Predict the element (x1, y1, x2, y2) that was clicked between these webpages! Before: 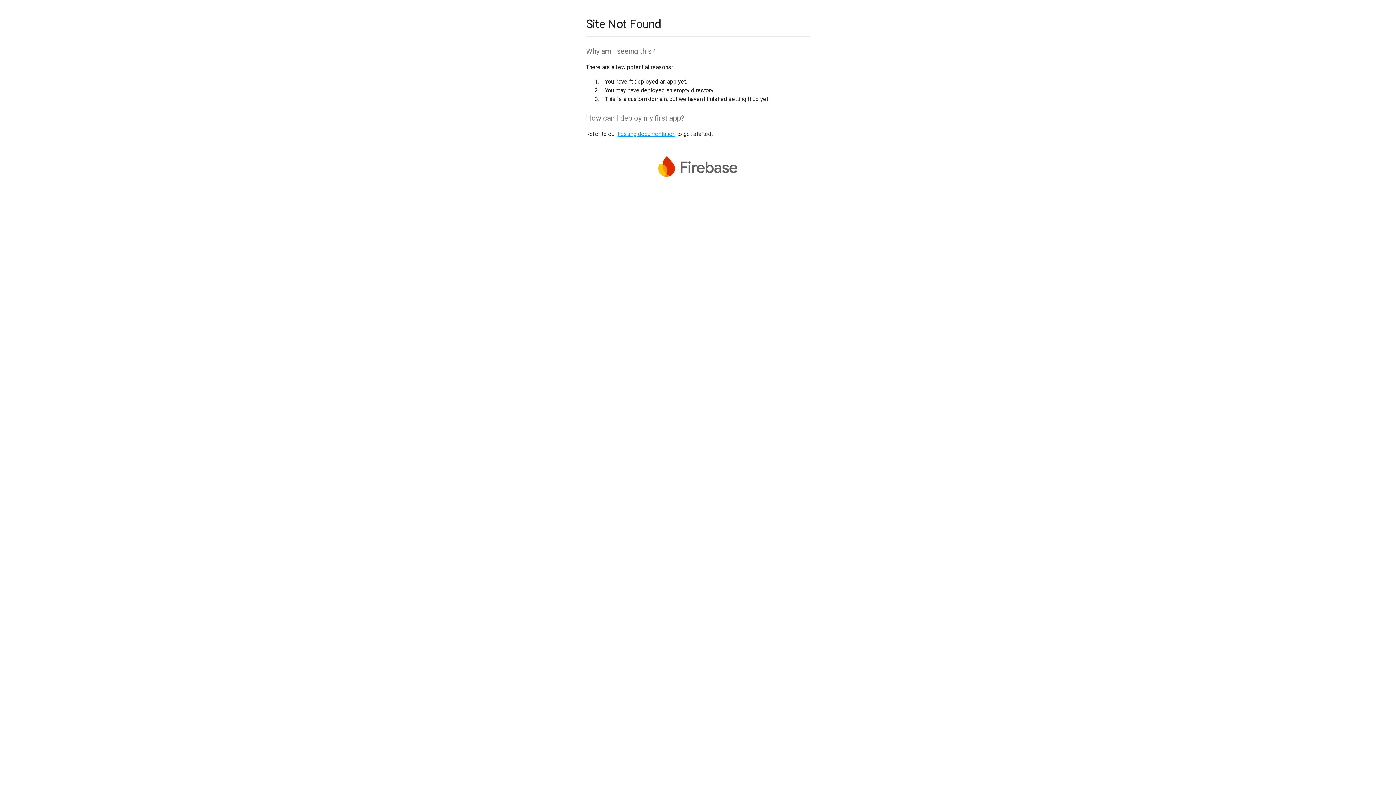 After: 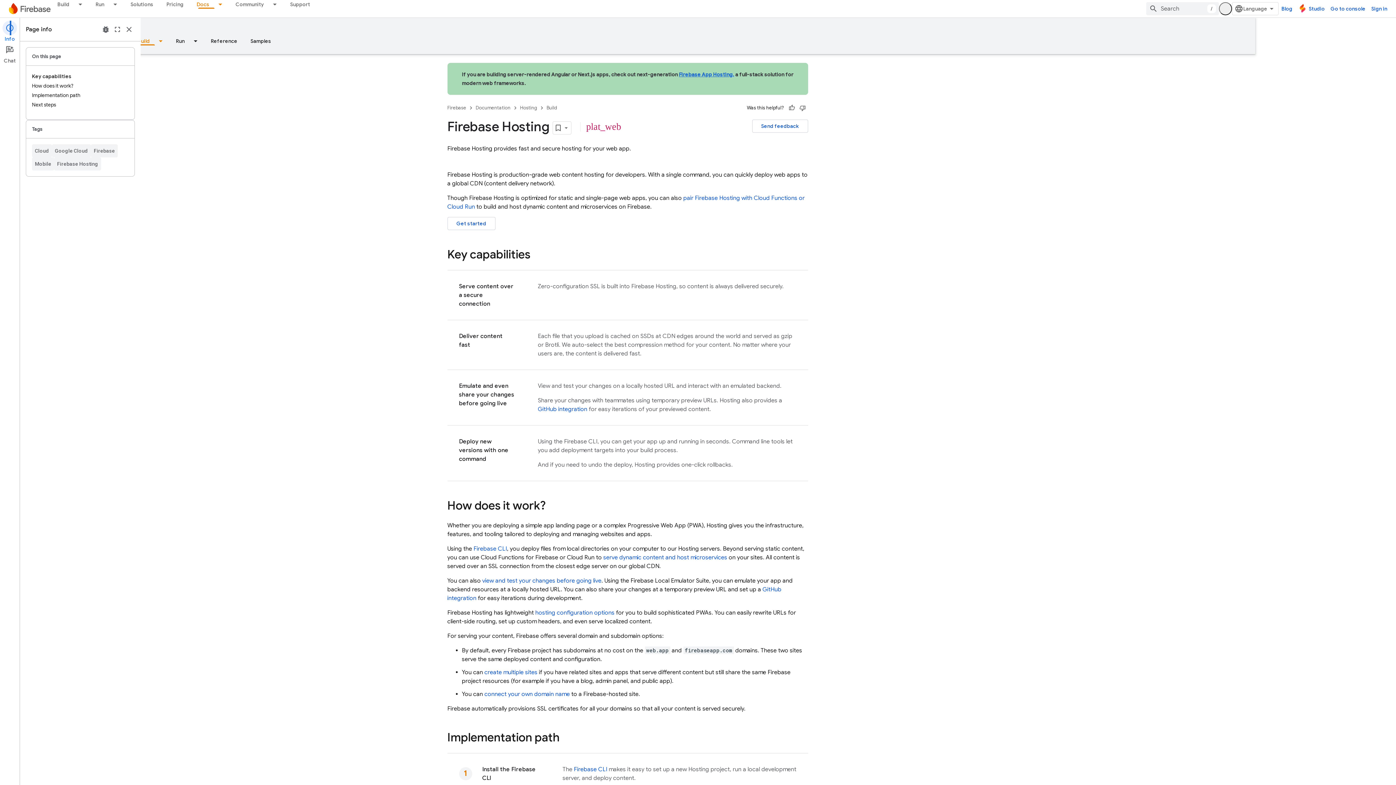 Action: bbox: (617, 130, 675, 137) label: hosting documentation